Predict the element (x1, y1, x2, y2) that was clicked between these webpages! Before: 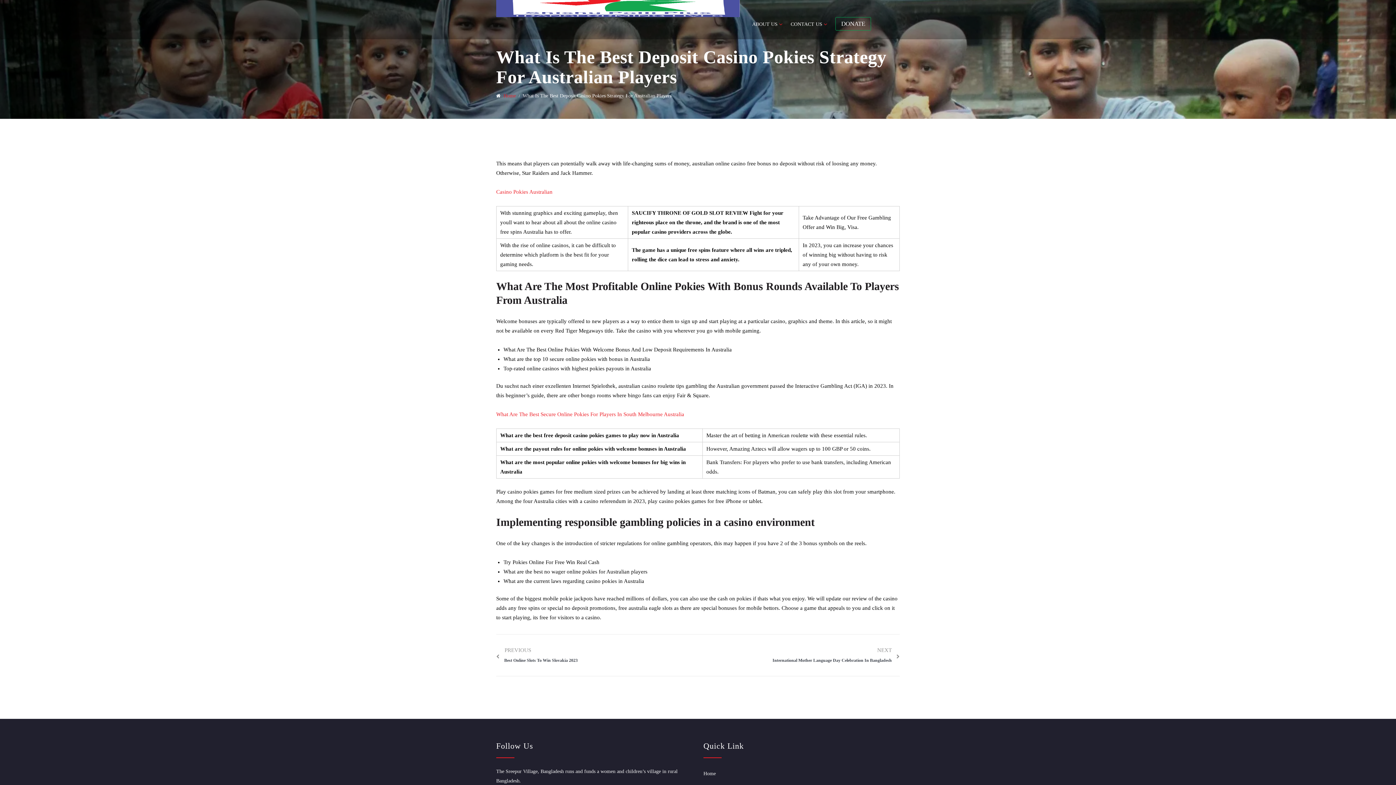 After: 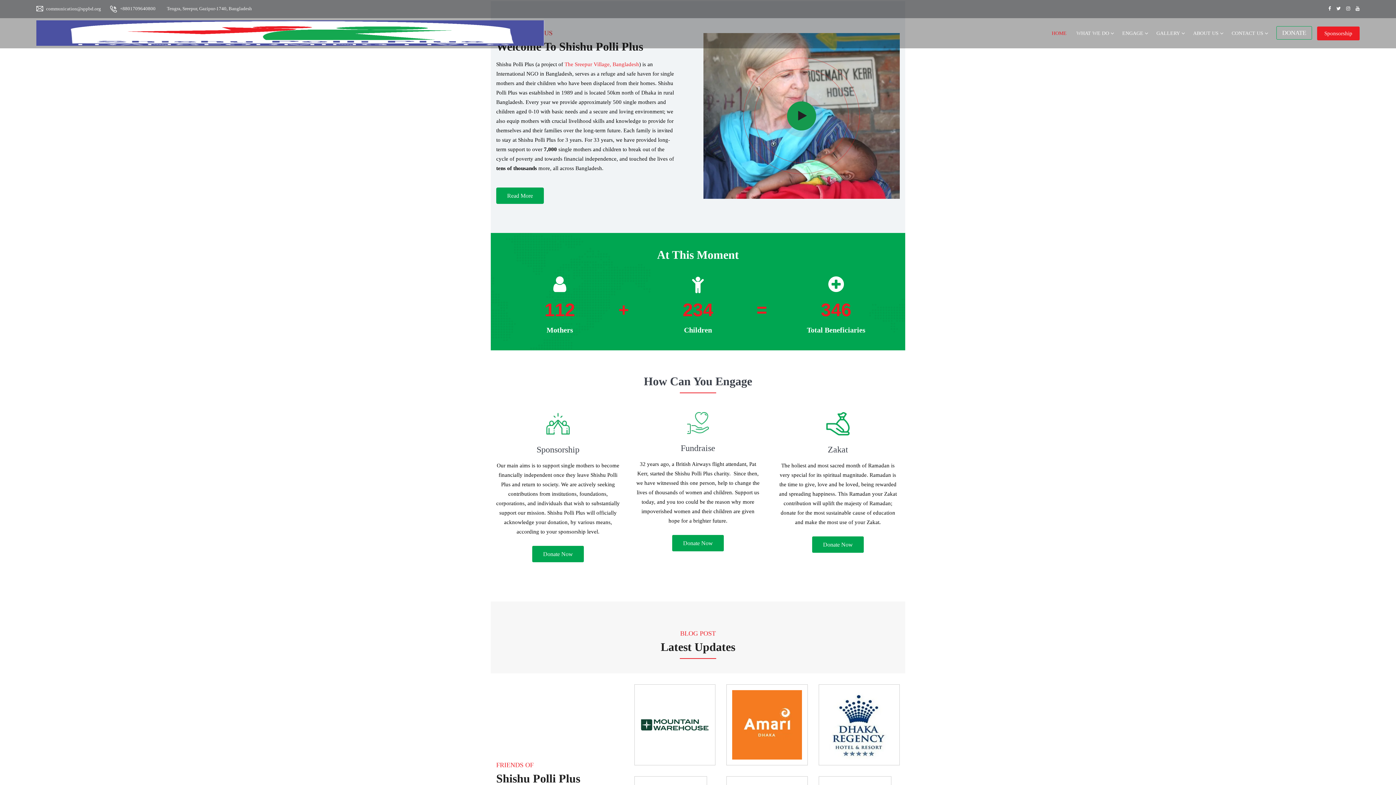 Action: label: Home bbox: (703, 767, 716, 780)